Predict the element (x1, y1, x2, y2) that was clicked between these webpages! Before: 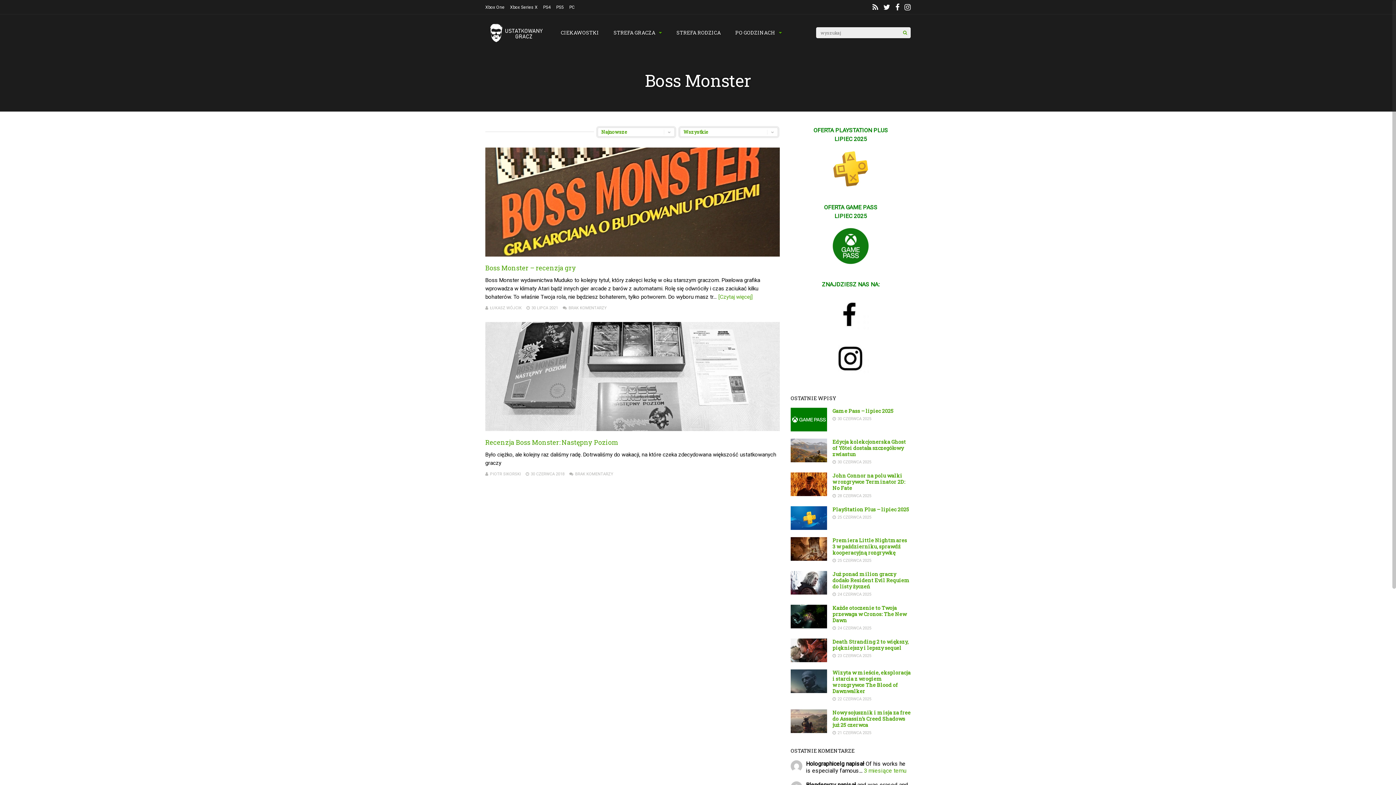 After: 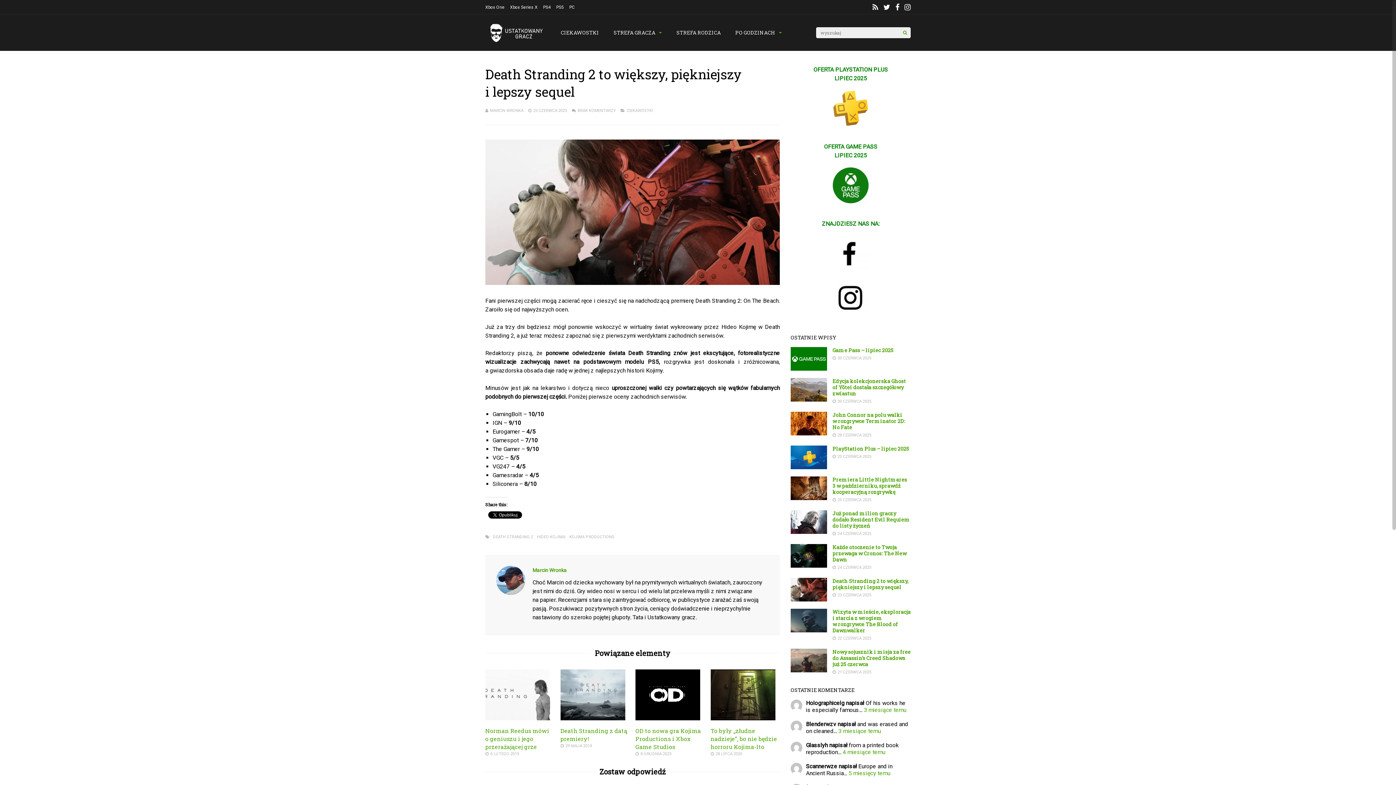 Action: bbox: (790, 657, 827, 664)